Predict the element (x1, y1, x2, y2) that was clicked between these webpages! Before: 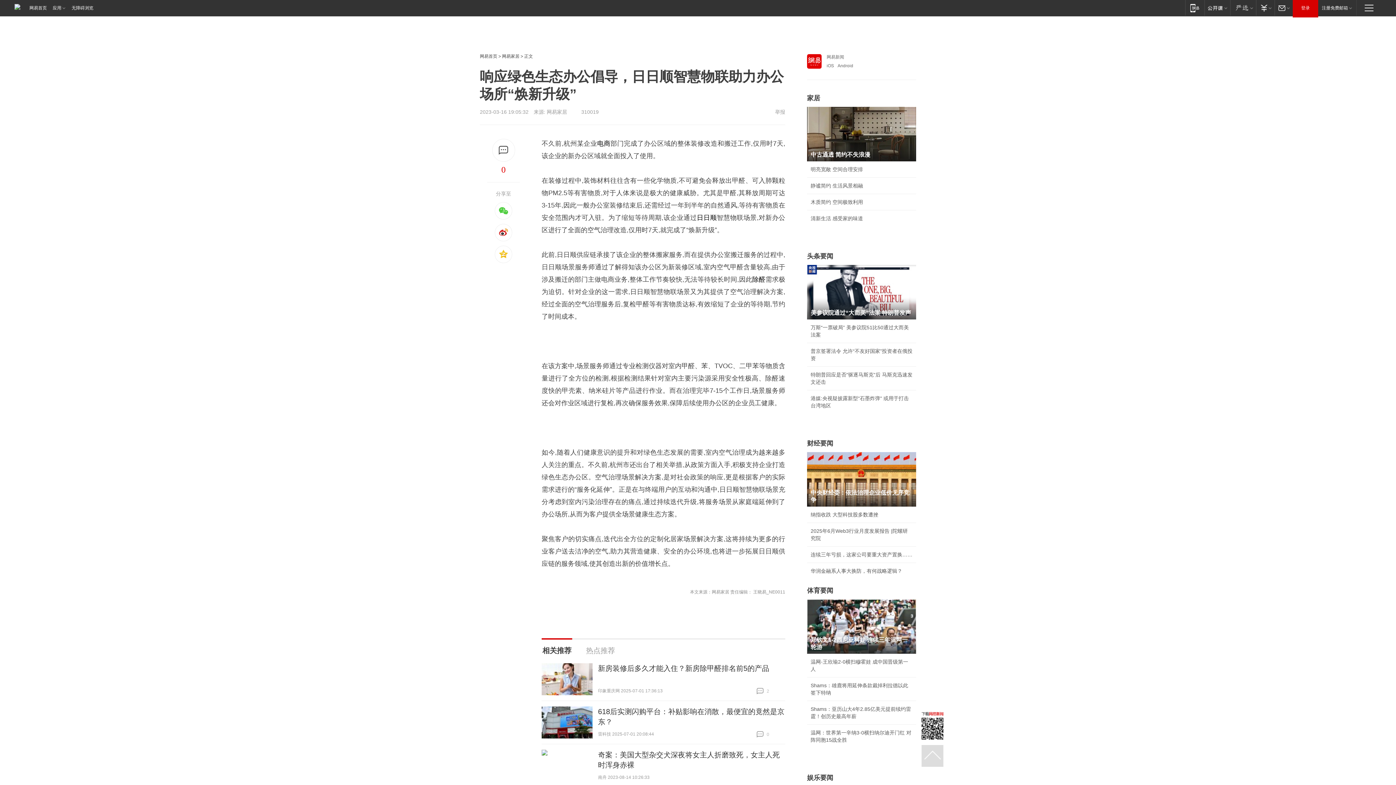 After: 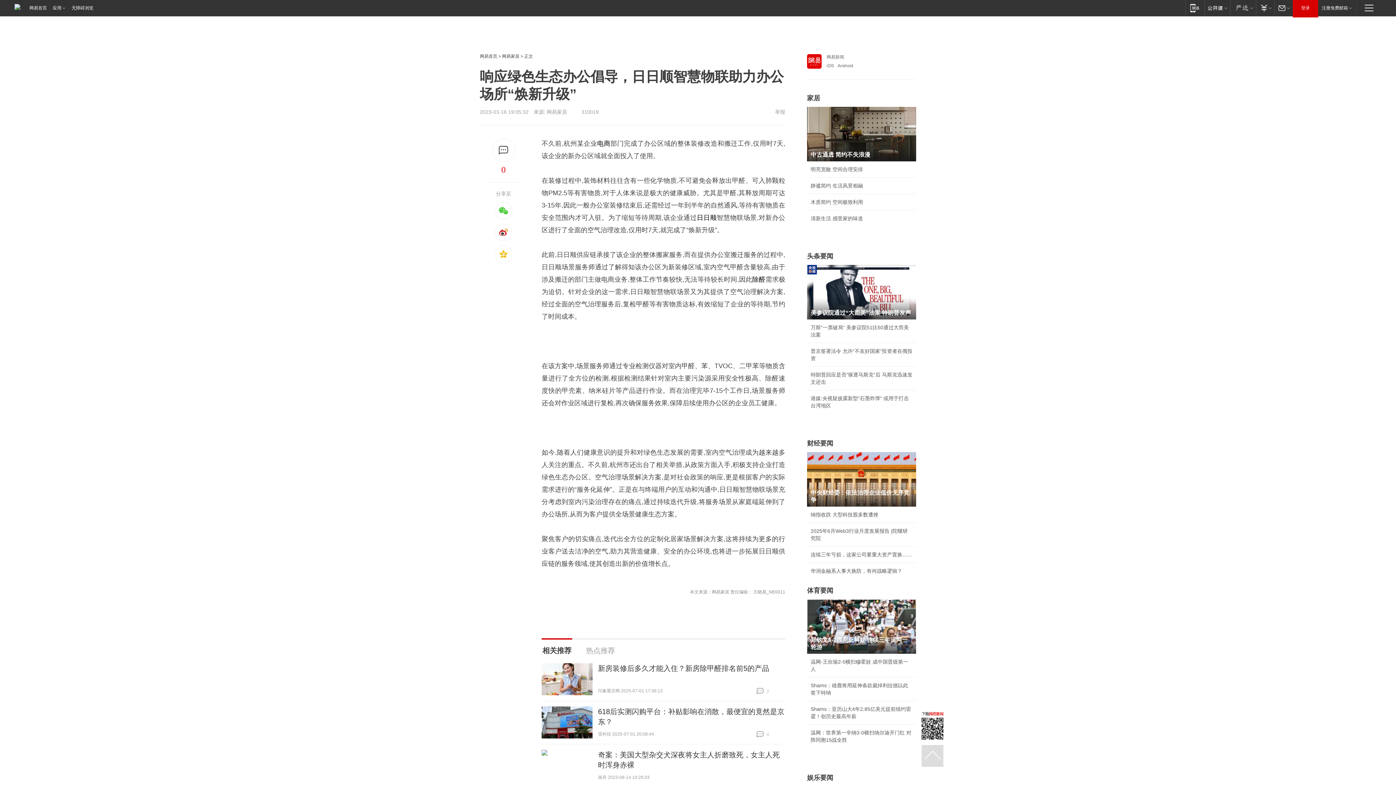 Action: bbox: (807, 425, 818, 432)